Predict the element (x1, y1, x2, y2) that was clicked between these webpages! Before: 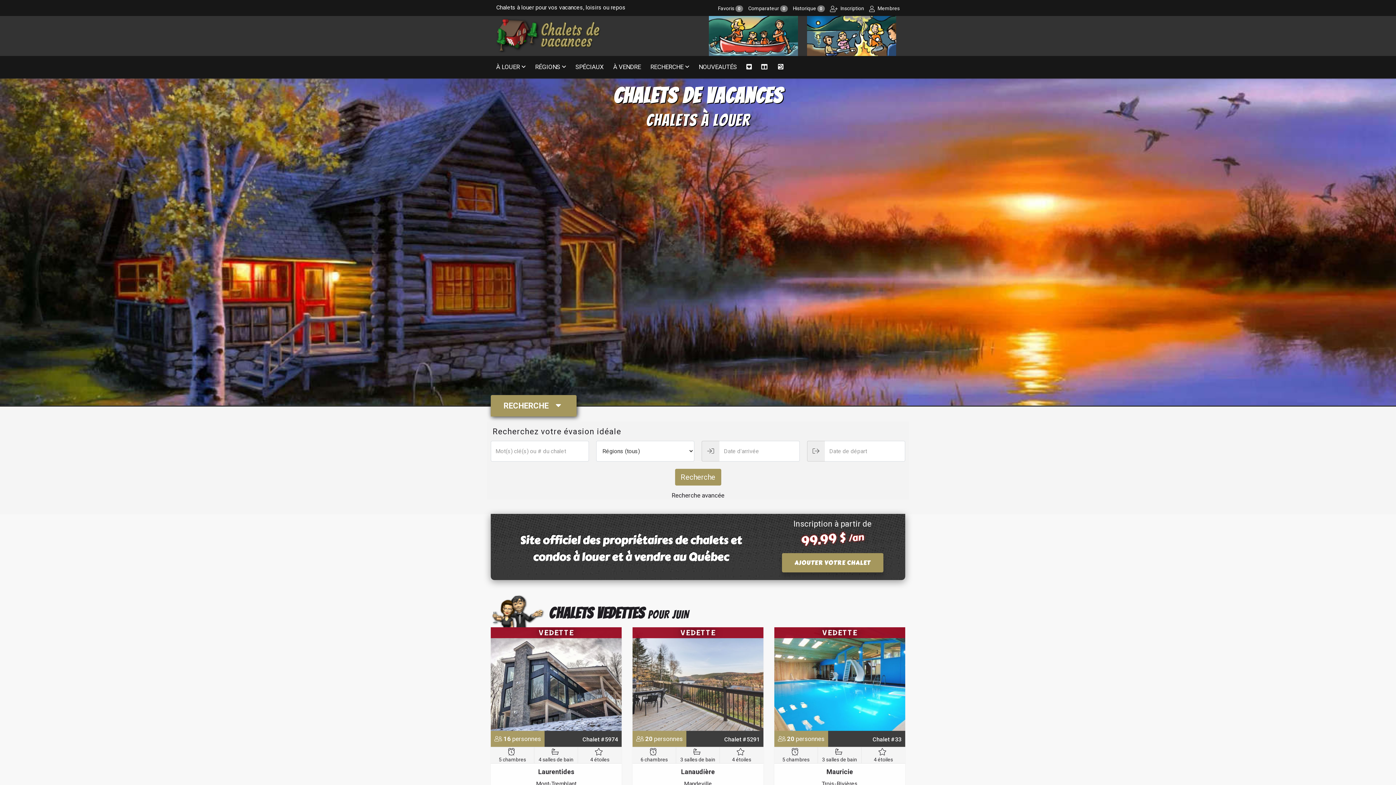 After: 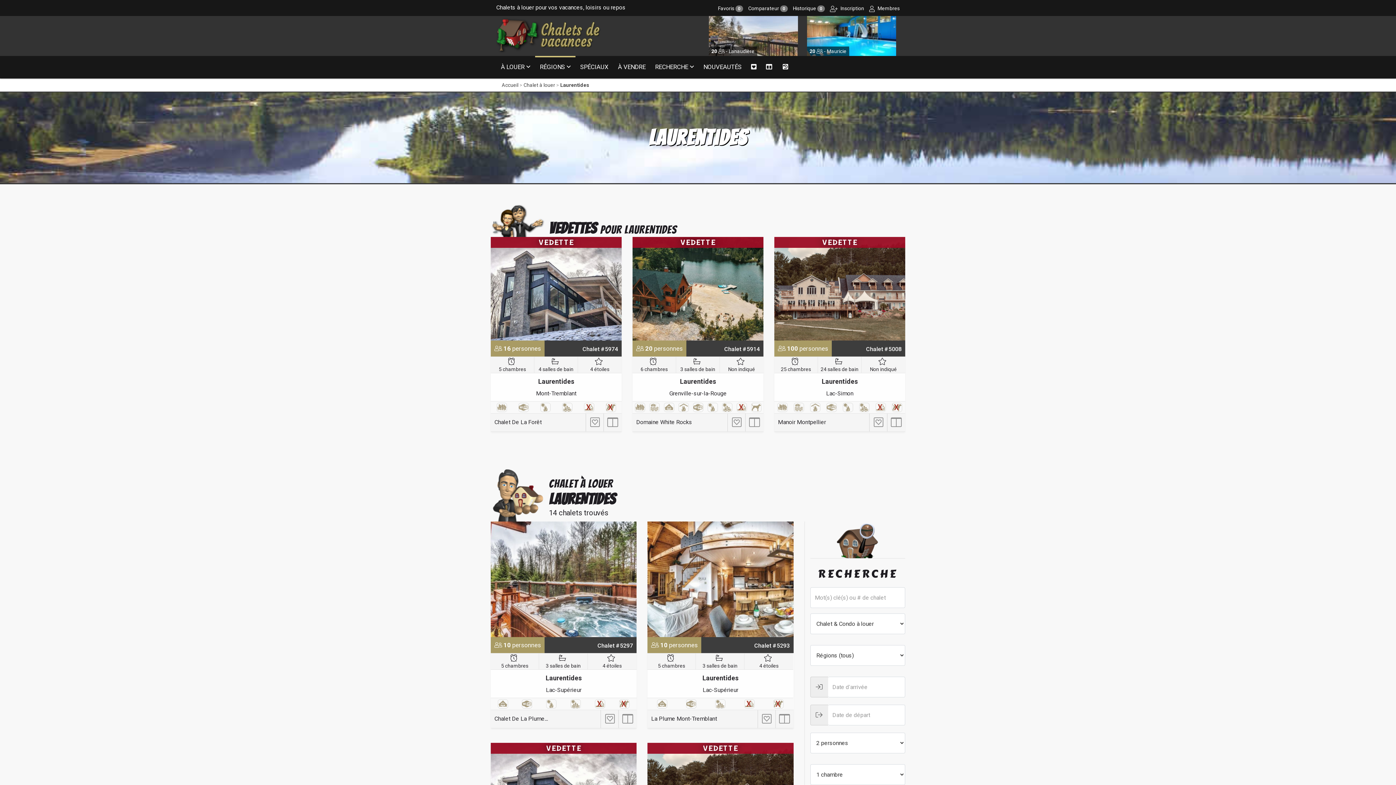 Action: bbox: (538, 768, 574, 776) label: Laurentides